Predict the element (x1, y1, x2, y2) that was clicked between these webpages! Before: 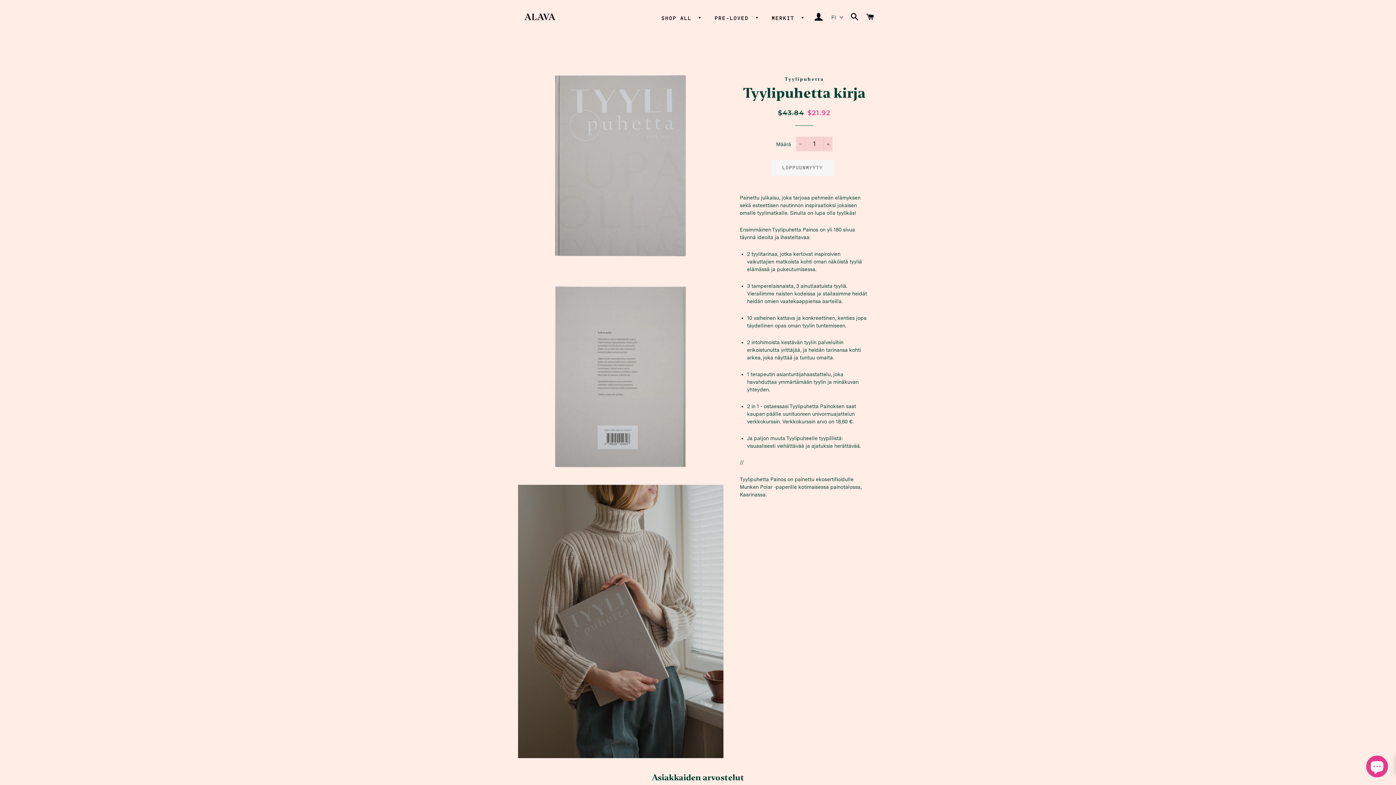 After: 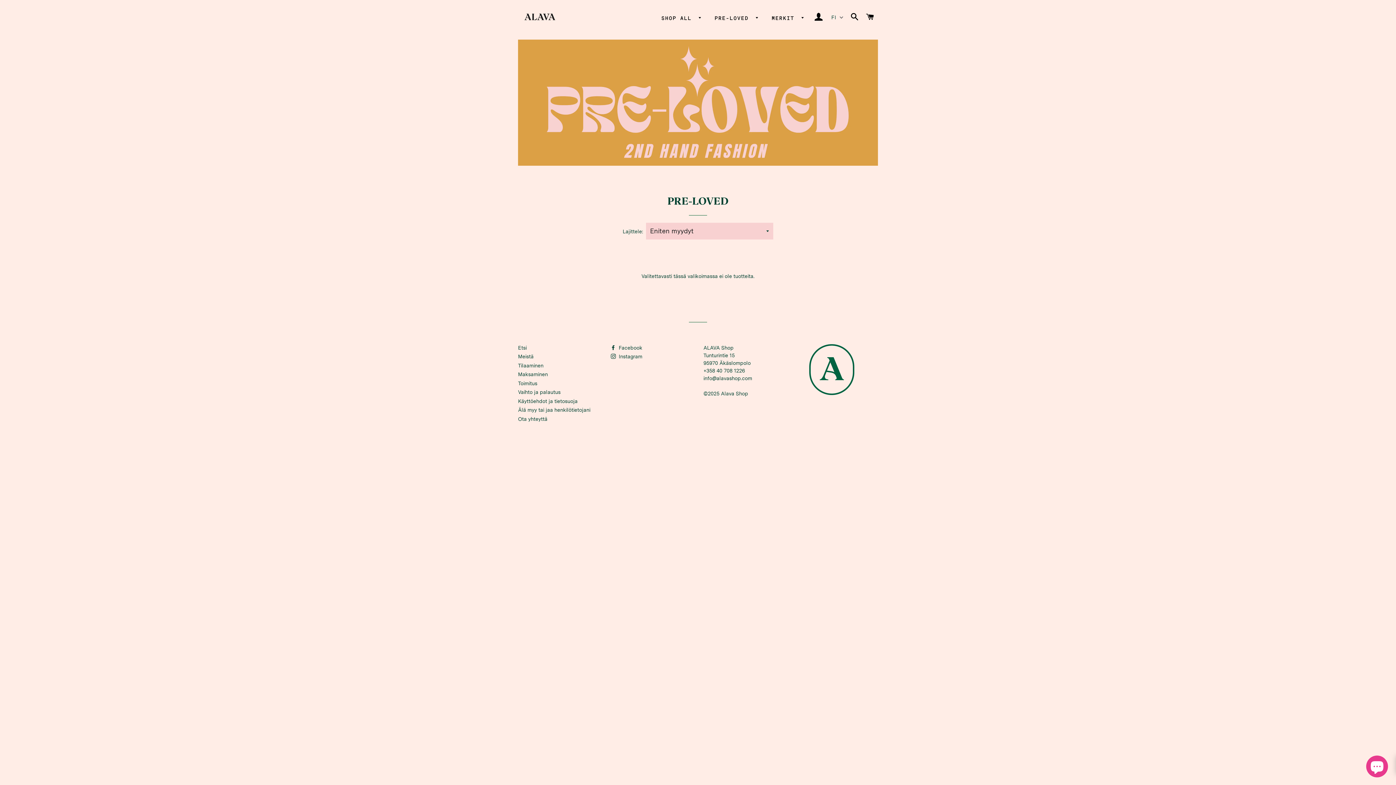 Action: label: PRE-LOVED  bbox: (709, 9, 764, 27)